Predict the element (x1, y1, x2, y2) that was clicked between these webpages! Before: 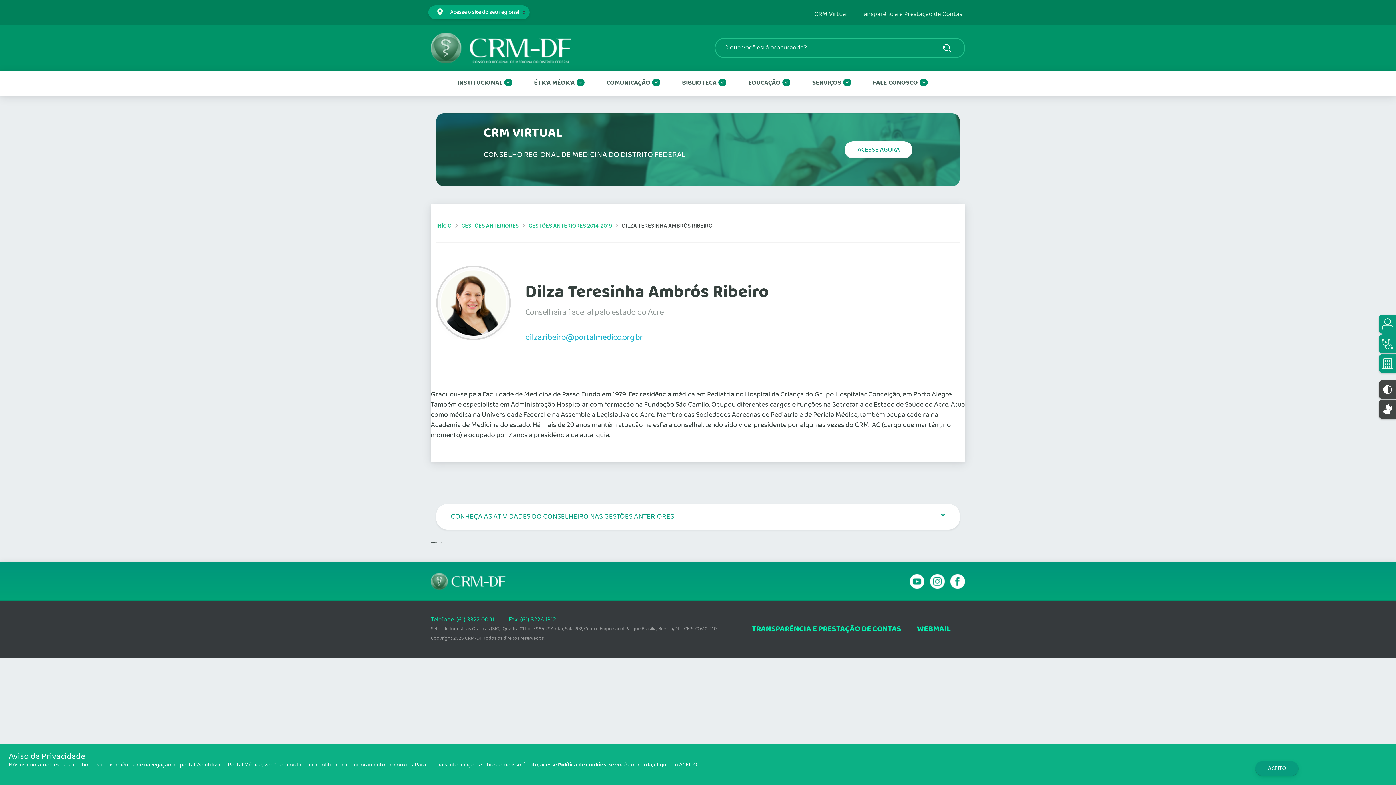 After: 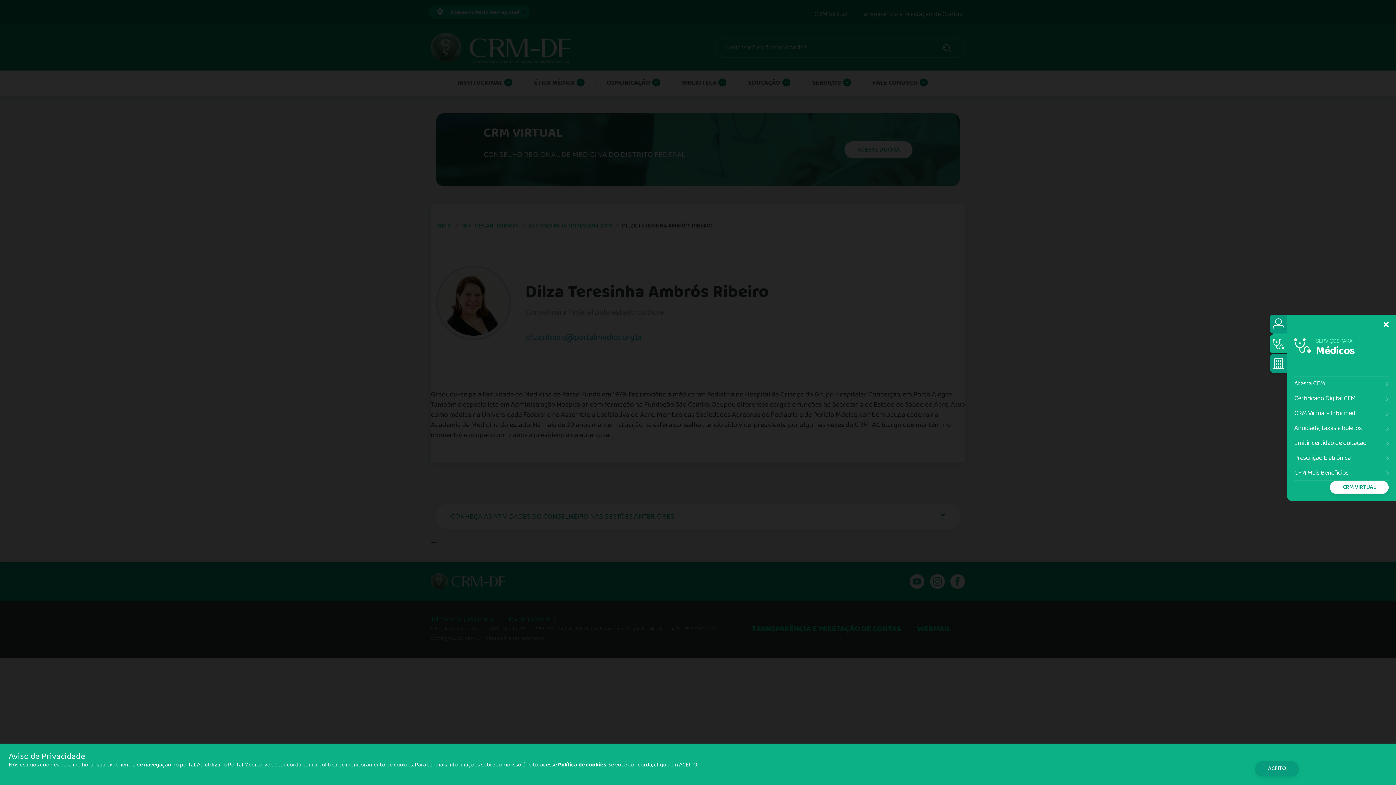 Action: bbox: (1379, 334, 1396, 353)